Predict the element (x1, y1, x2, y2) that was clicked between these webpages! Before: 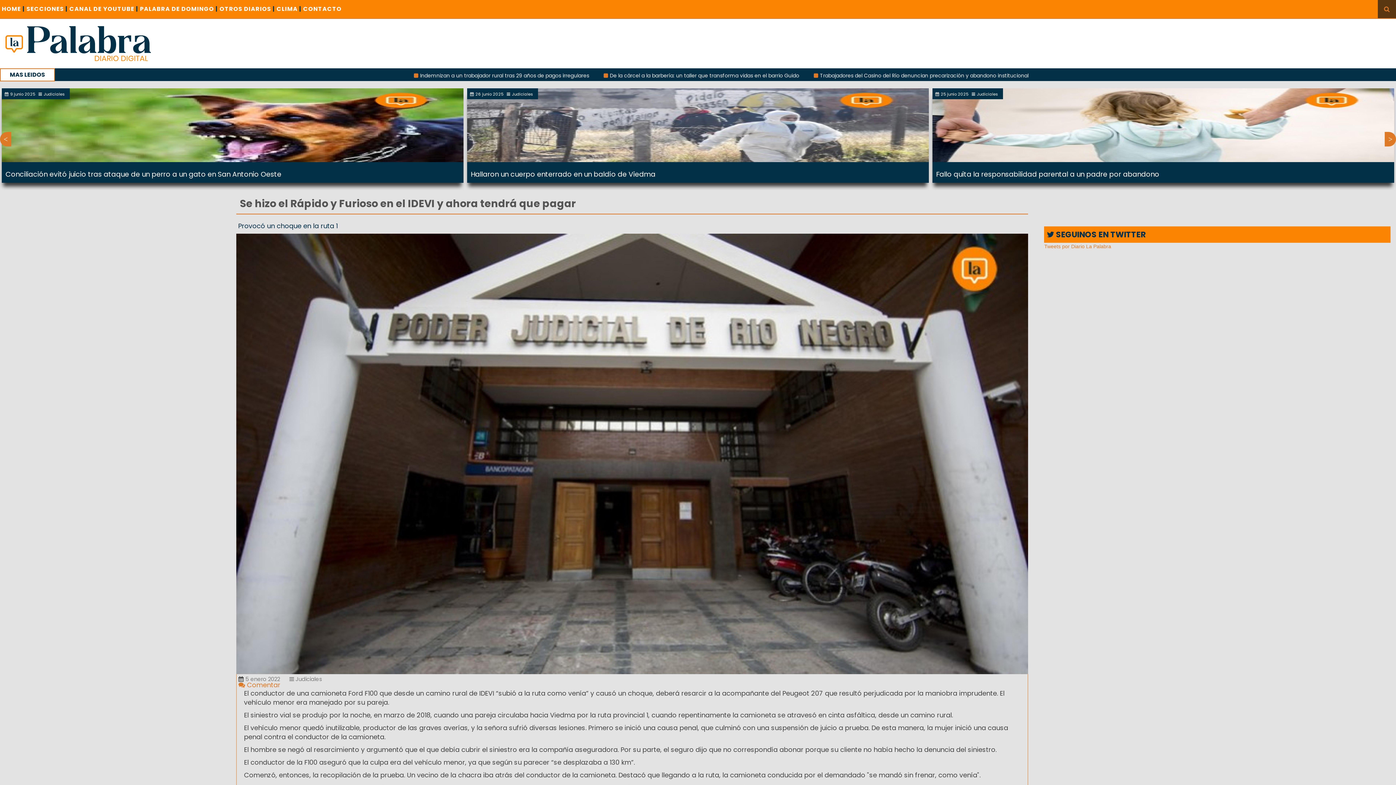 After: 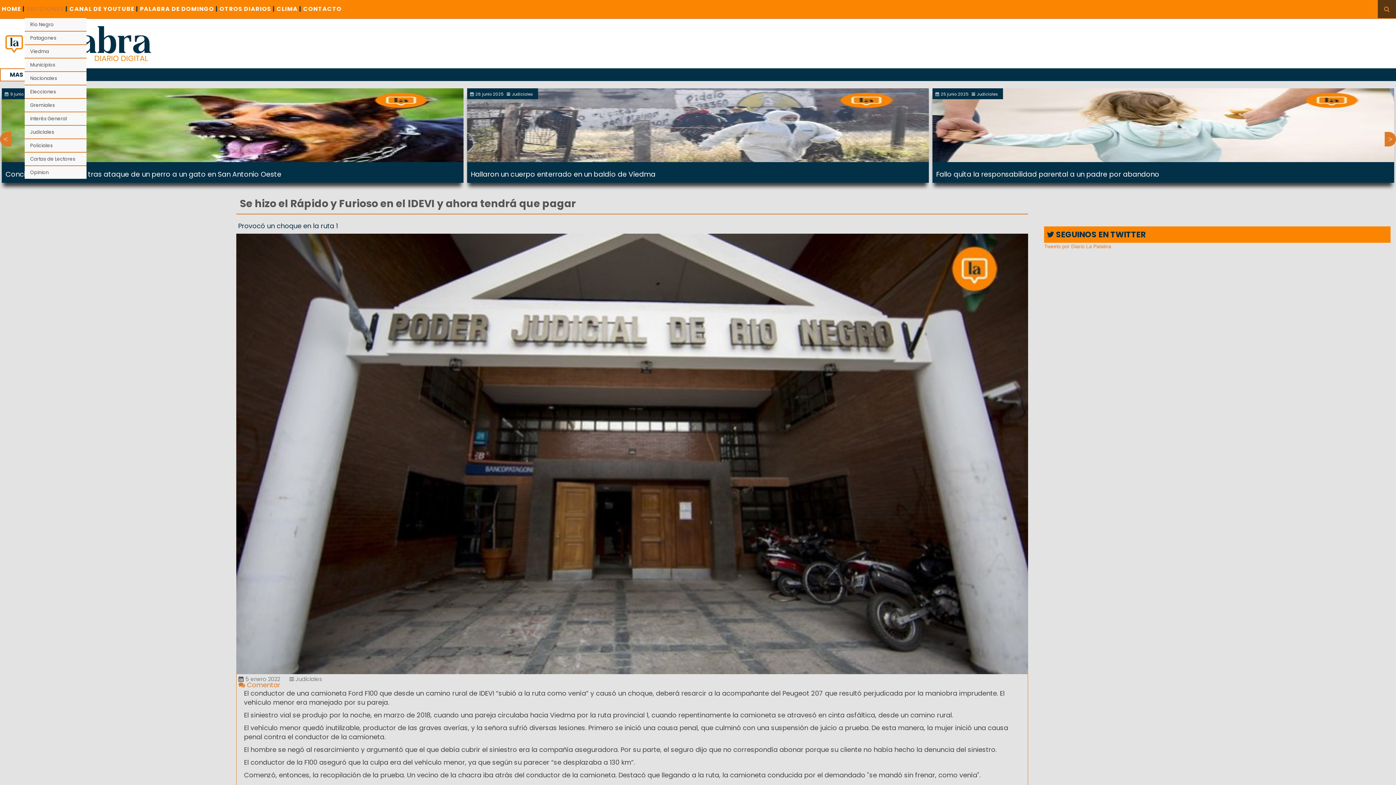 Action: label: SECCIONES | bbox: (24, 0, 67, 18)